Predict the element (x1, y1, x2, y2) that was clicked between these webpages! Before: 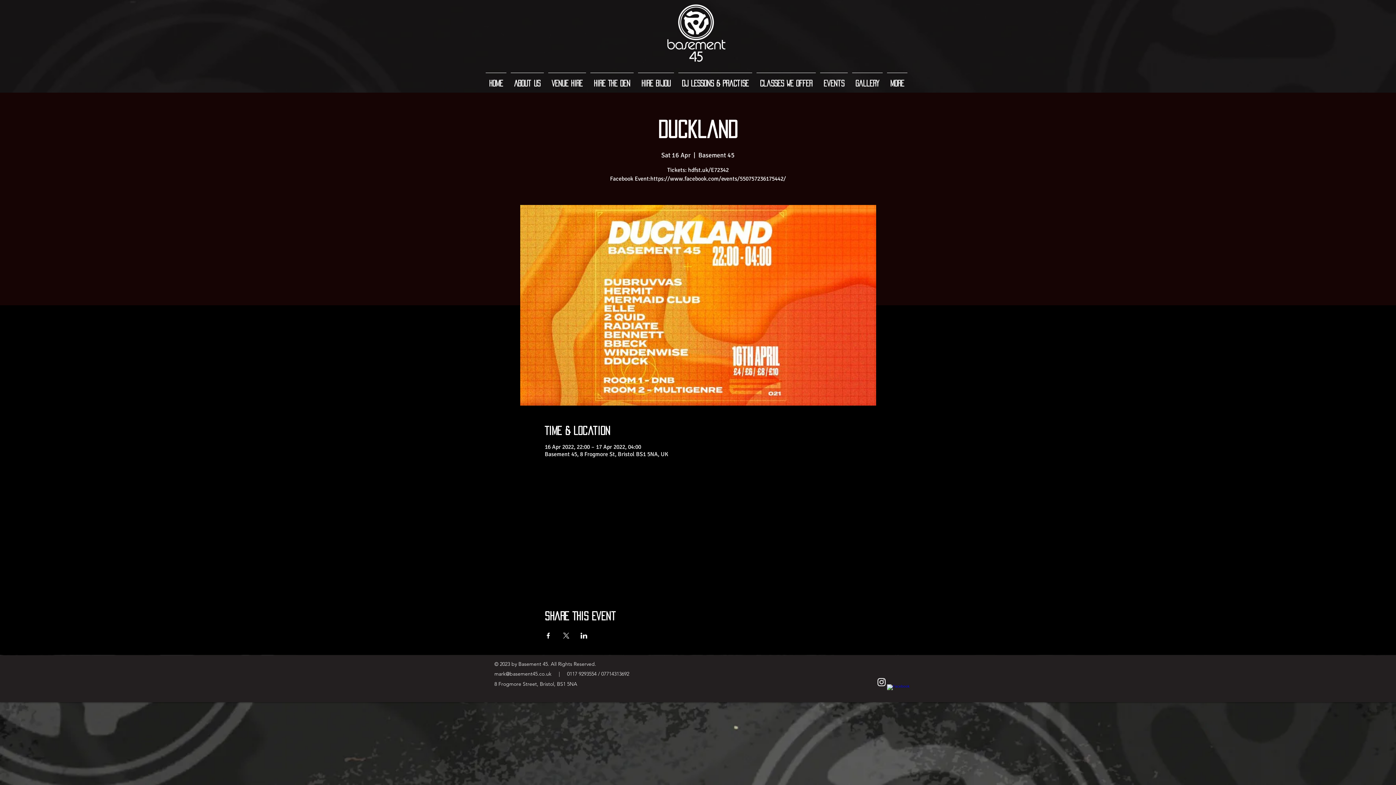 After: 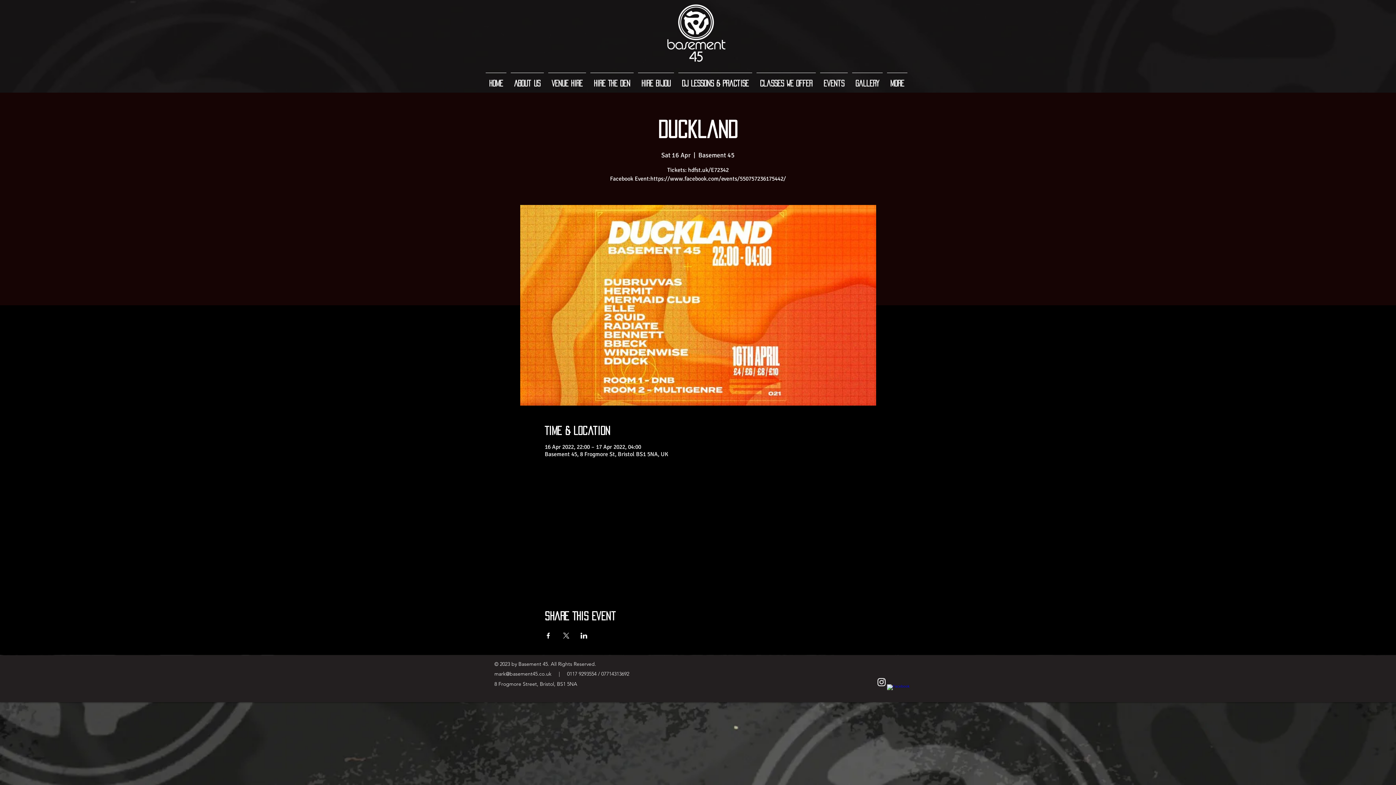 Action: label:  0117 9293554 bbox: (565, 670, 596, 677)